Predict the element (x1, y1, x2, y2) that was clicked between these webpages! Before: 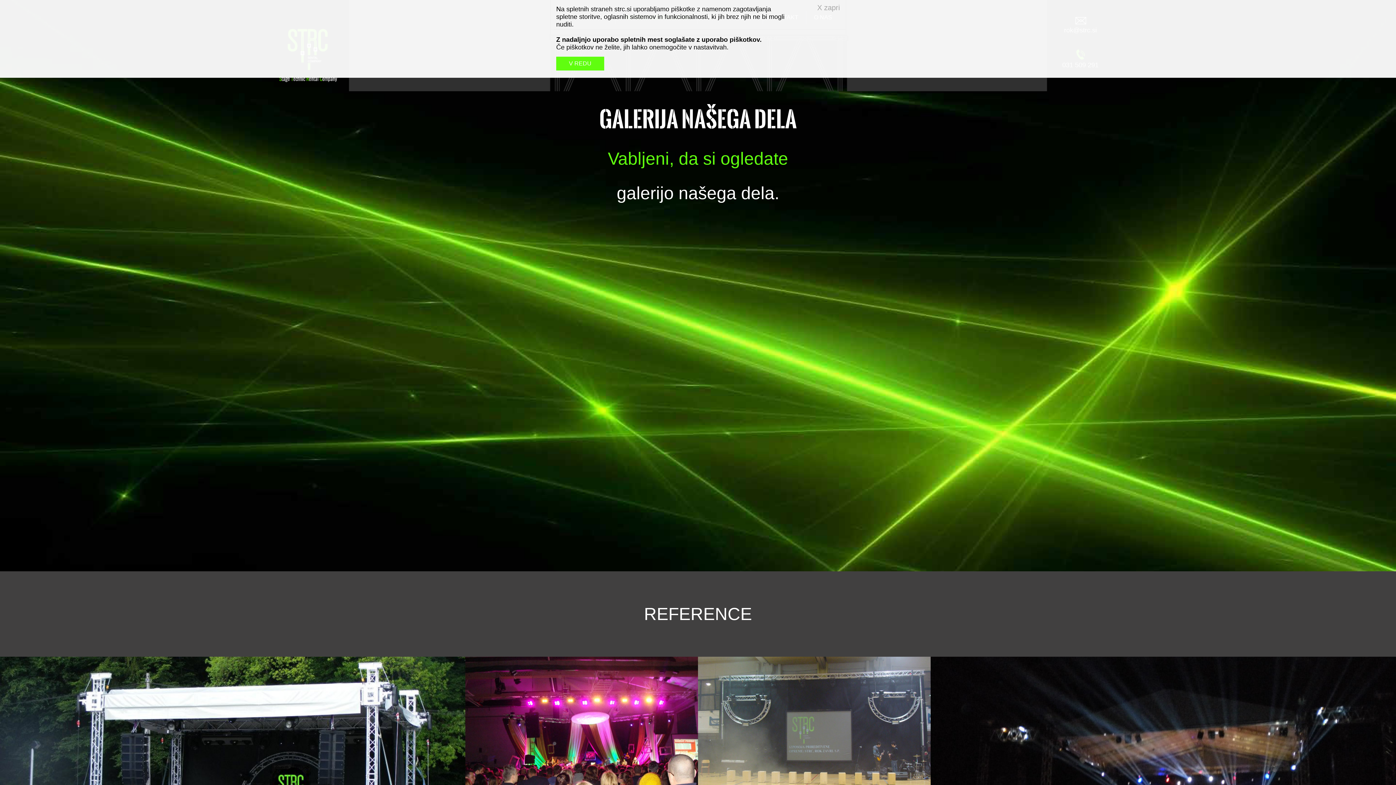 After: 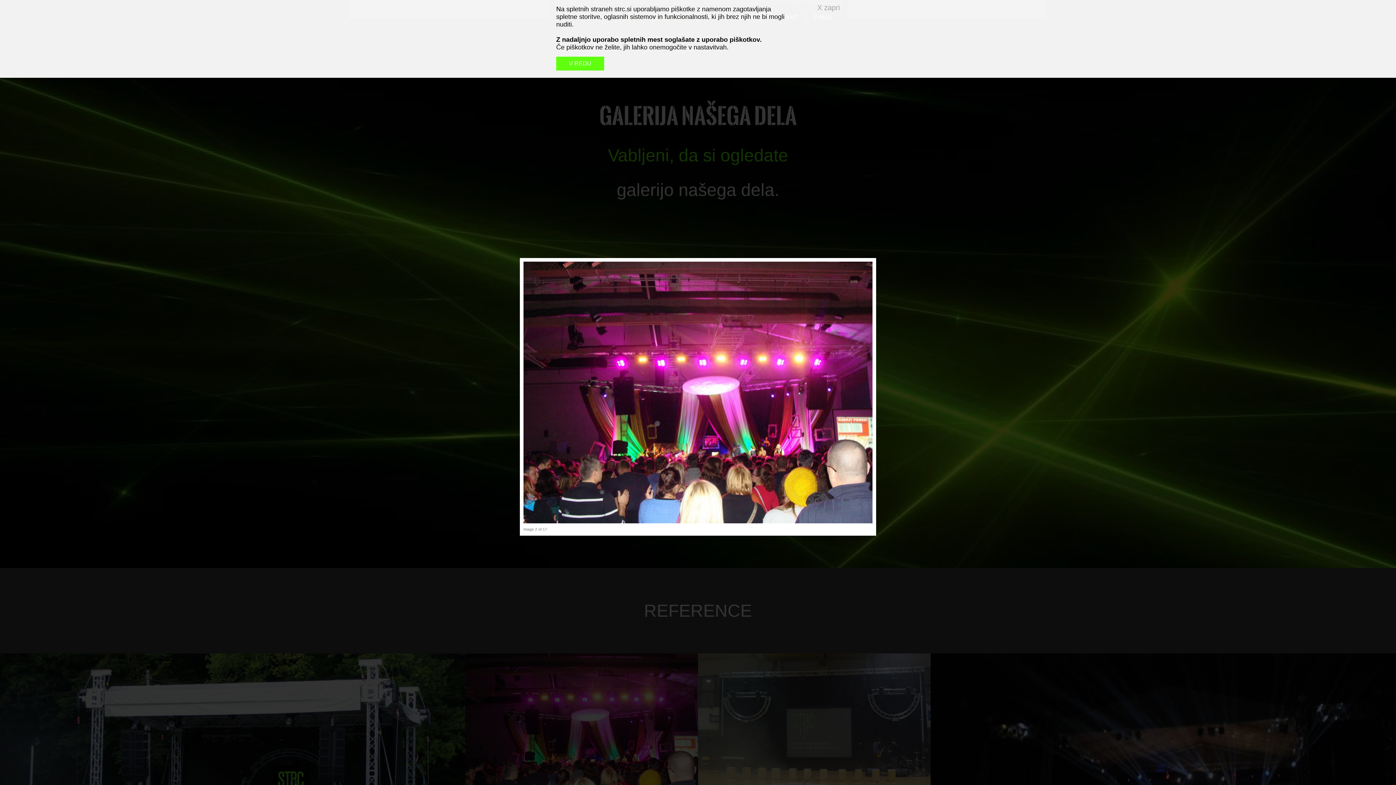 Action: bbox: (465, 657, 698, 788)